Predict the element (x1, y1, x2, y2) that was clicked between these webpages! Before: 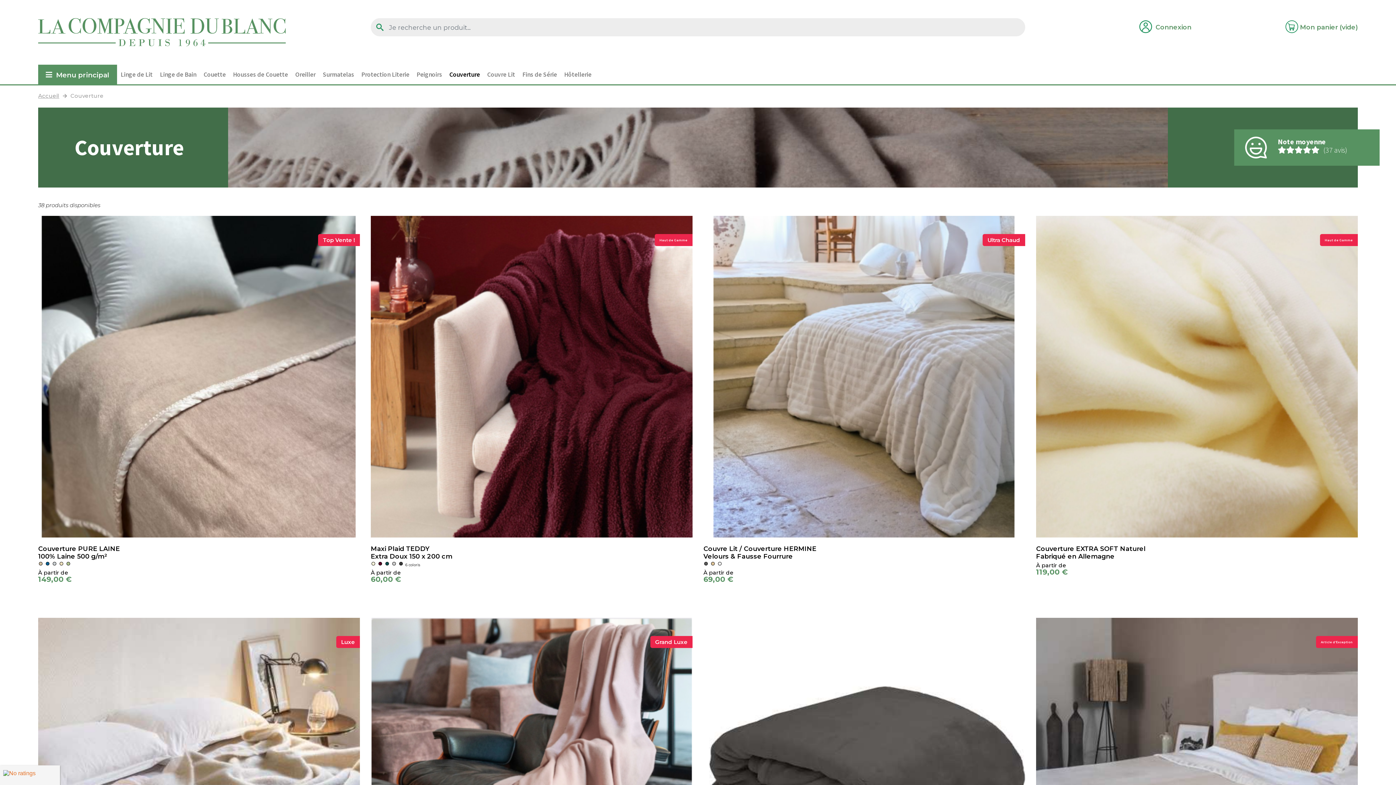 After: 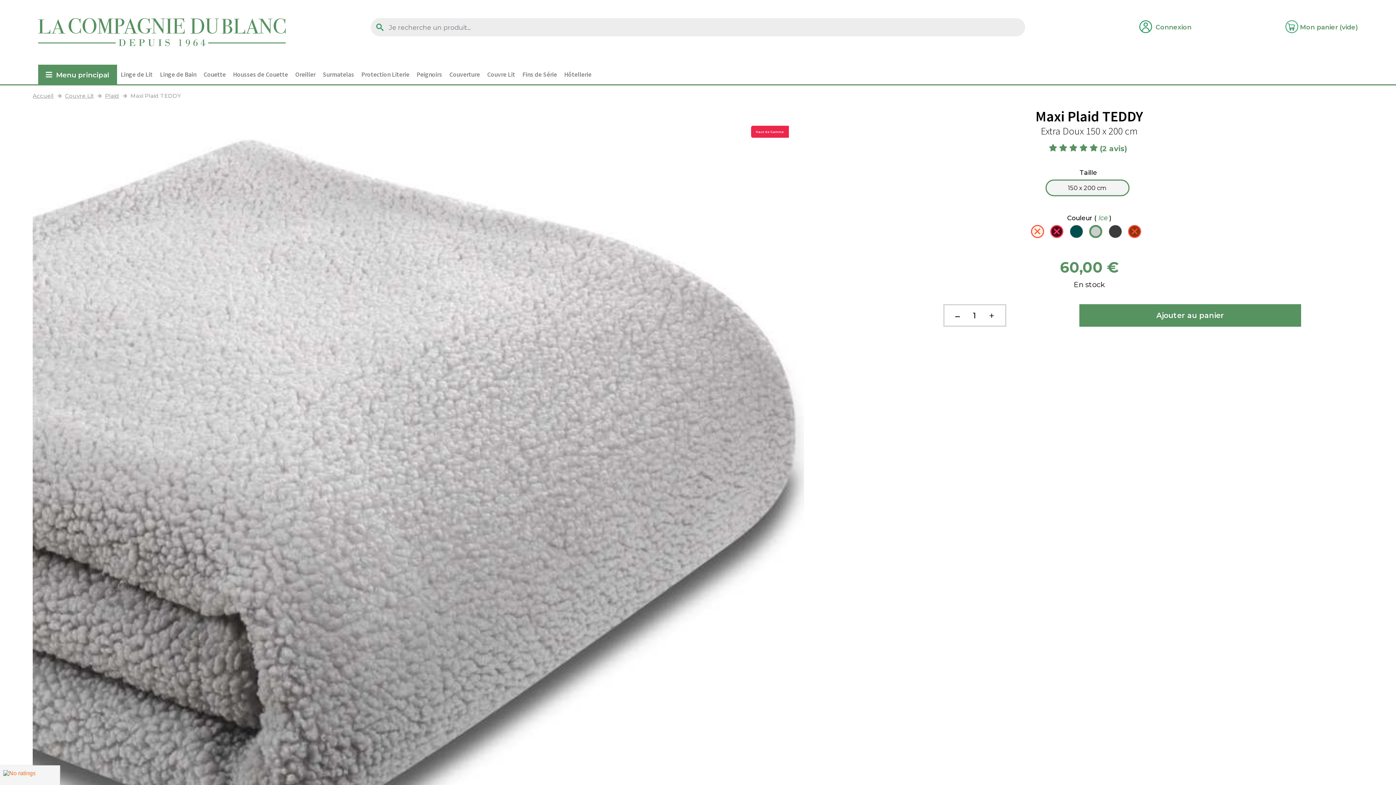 Action: label: Maxi Plaid TEDDY bbox: (370, 545, 429, 552)